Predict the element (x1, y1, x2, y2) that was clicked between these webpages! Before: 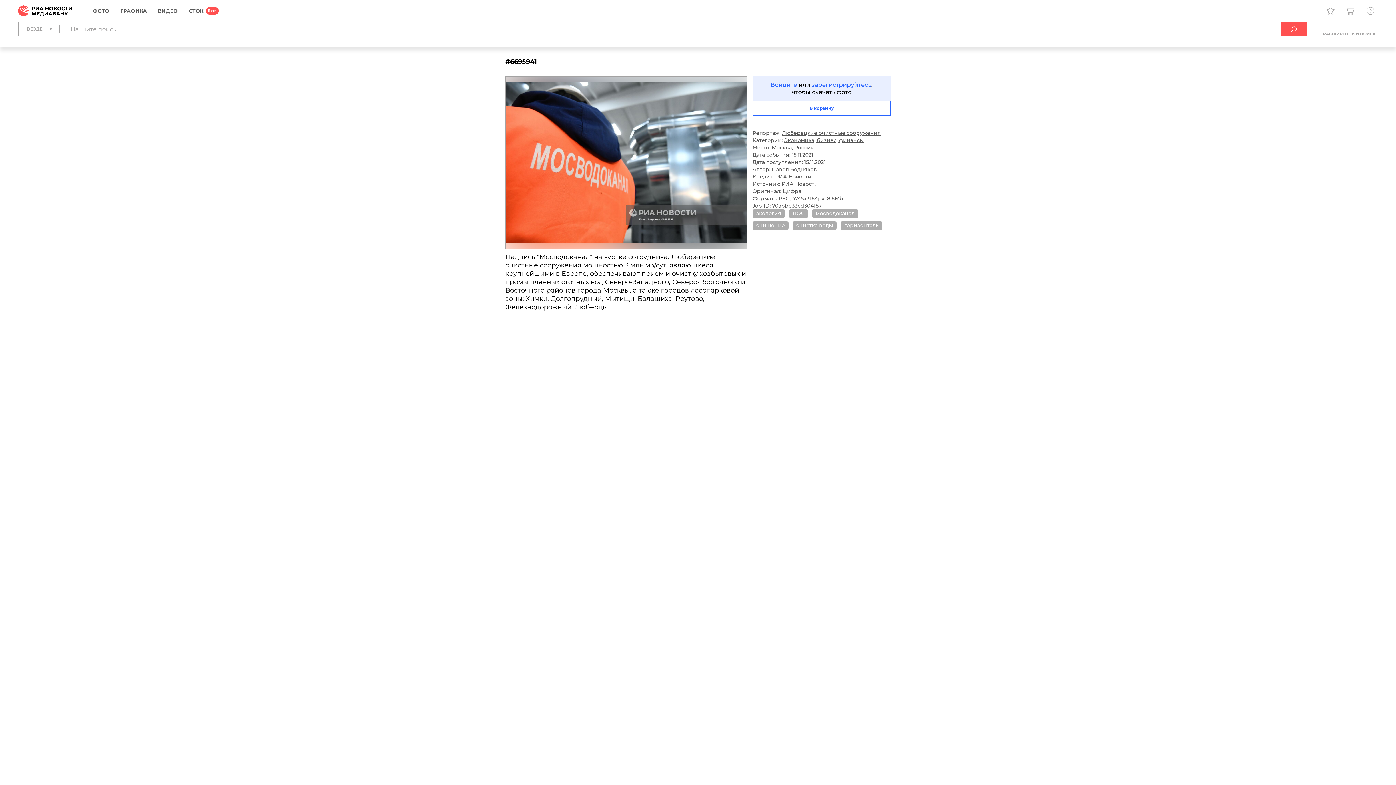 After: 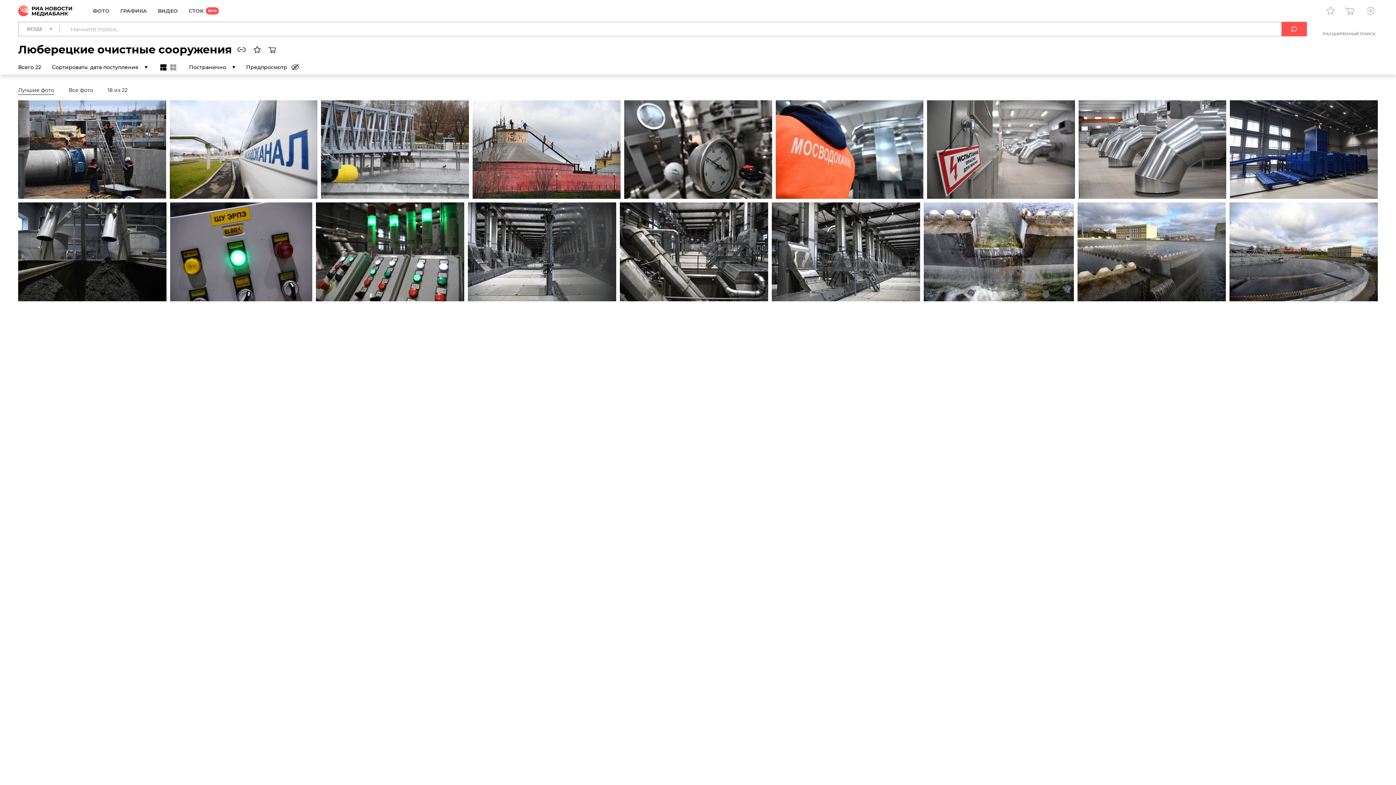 Action: bbox: (782, 129, 881, 136) label: Люберецкие очистные сооружения